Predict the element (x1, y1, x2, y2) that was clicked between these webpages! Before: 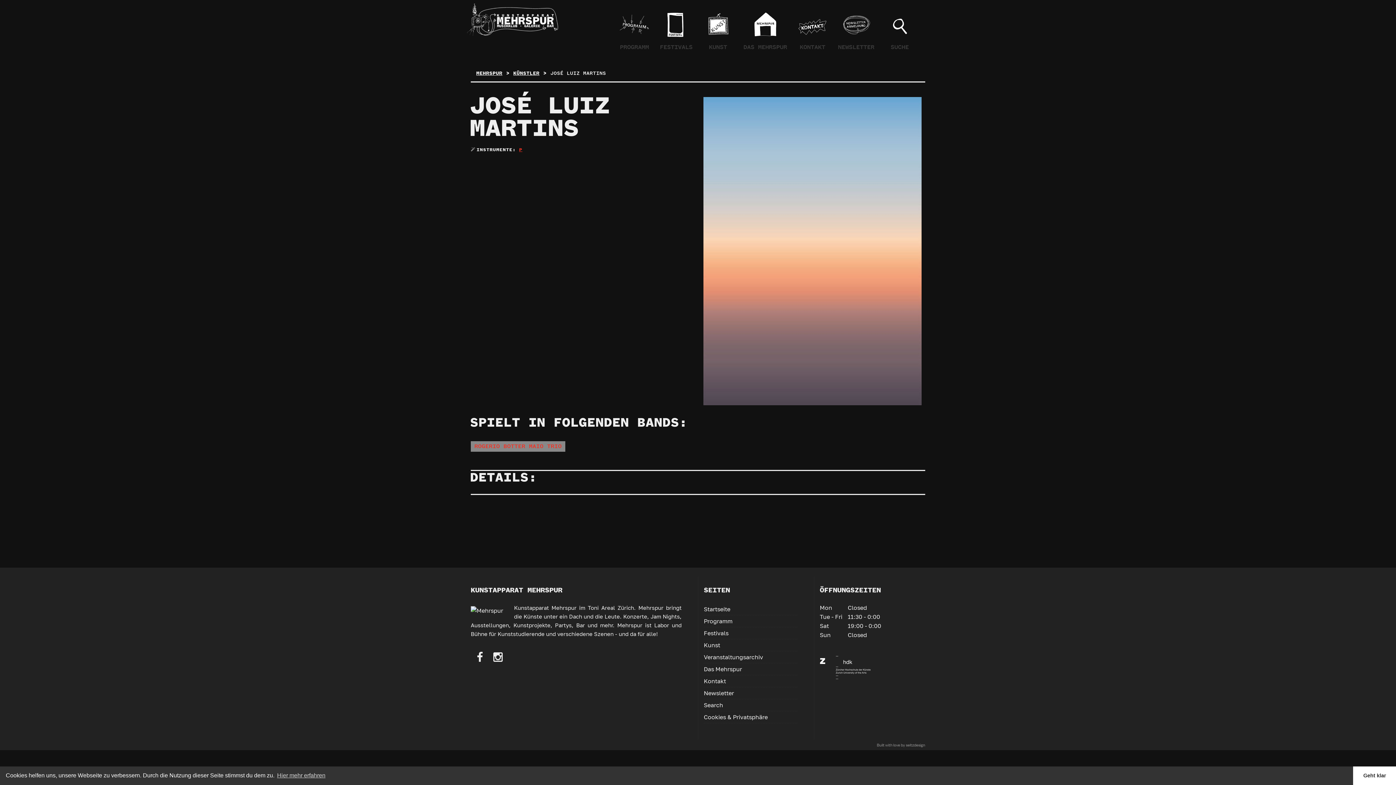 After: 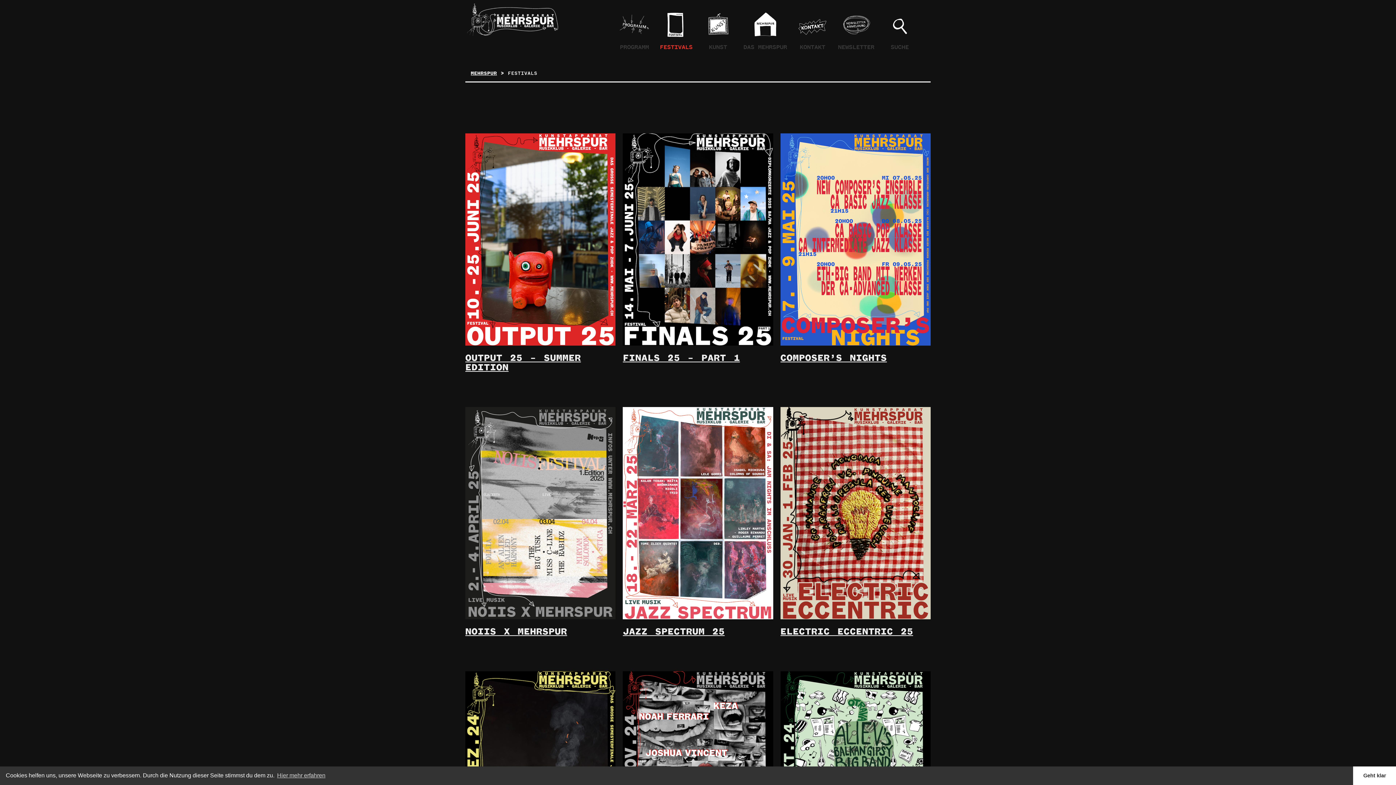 Action: label: Festivals bbox: (704, 629, 728, 637)